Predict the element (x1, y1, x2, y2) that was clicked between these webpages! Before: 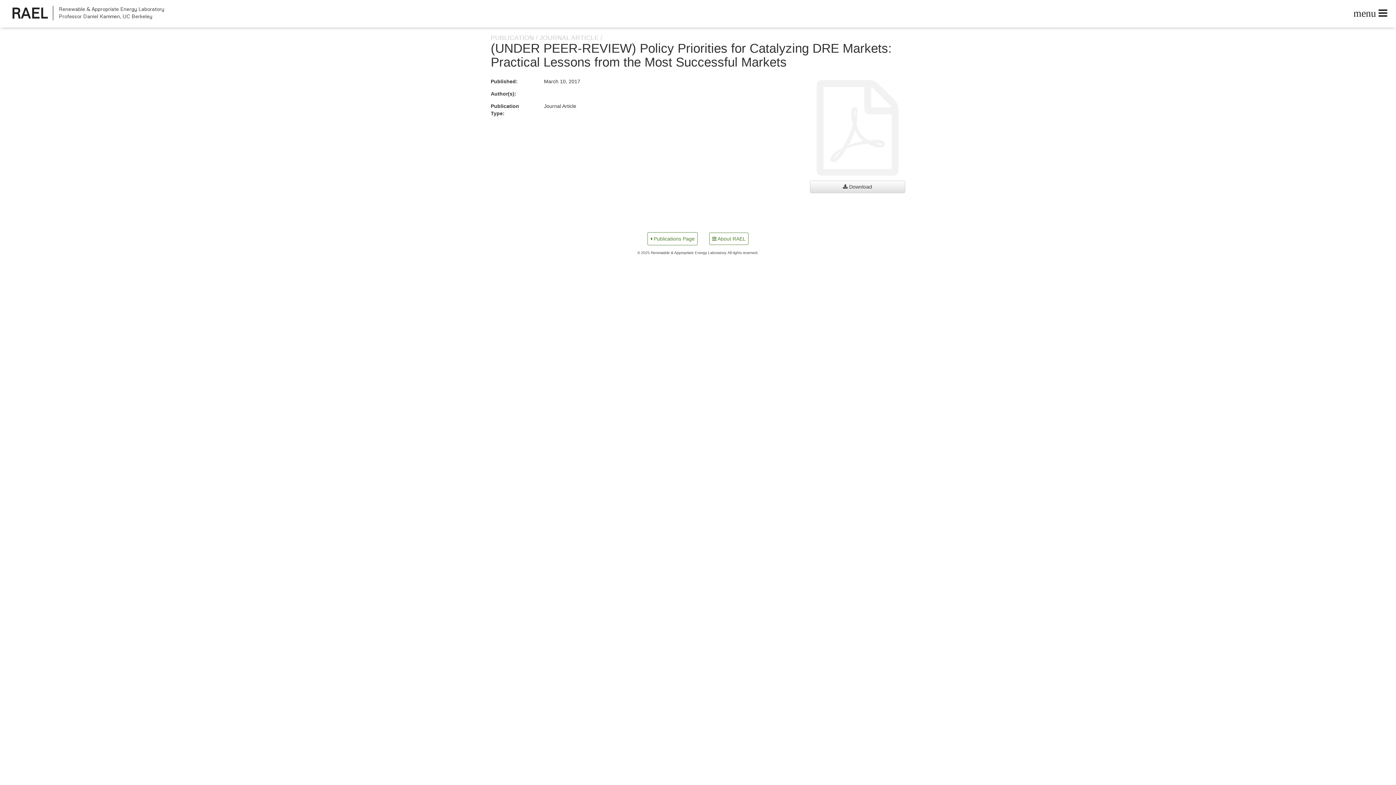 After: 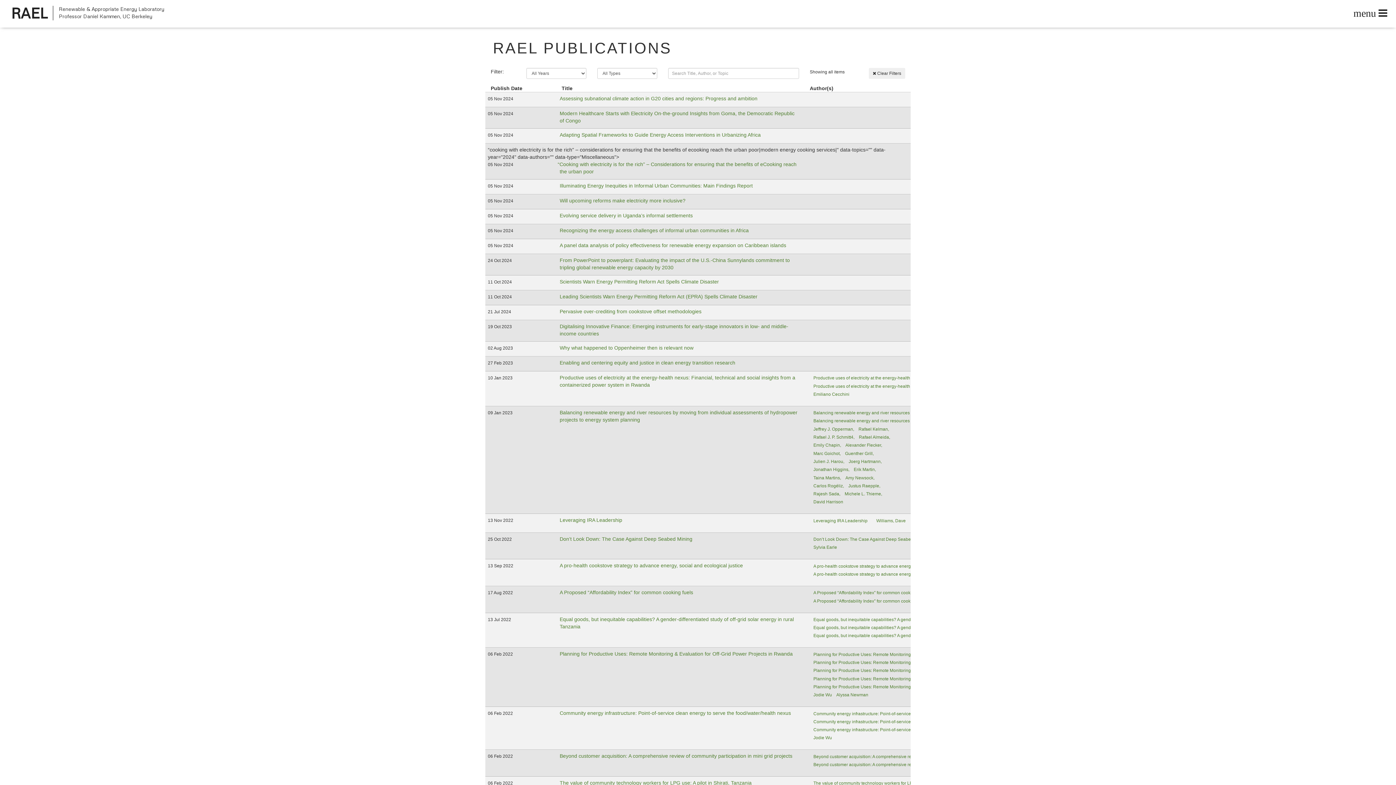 Action: label:  Publications Page bbox: (647, 232, 697, 245)